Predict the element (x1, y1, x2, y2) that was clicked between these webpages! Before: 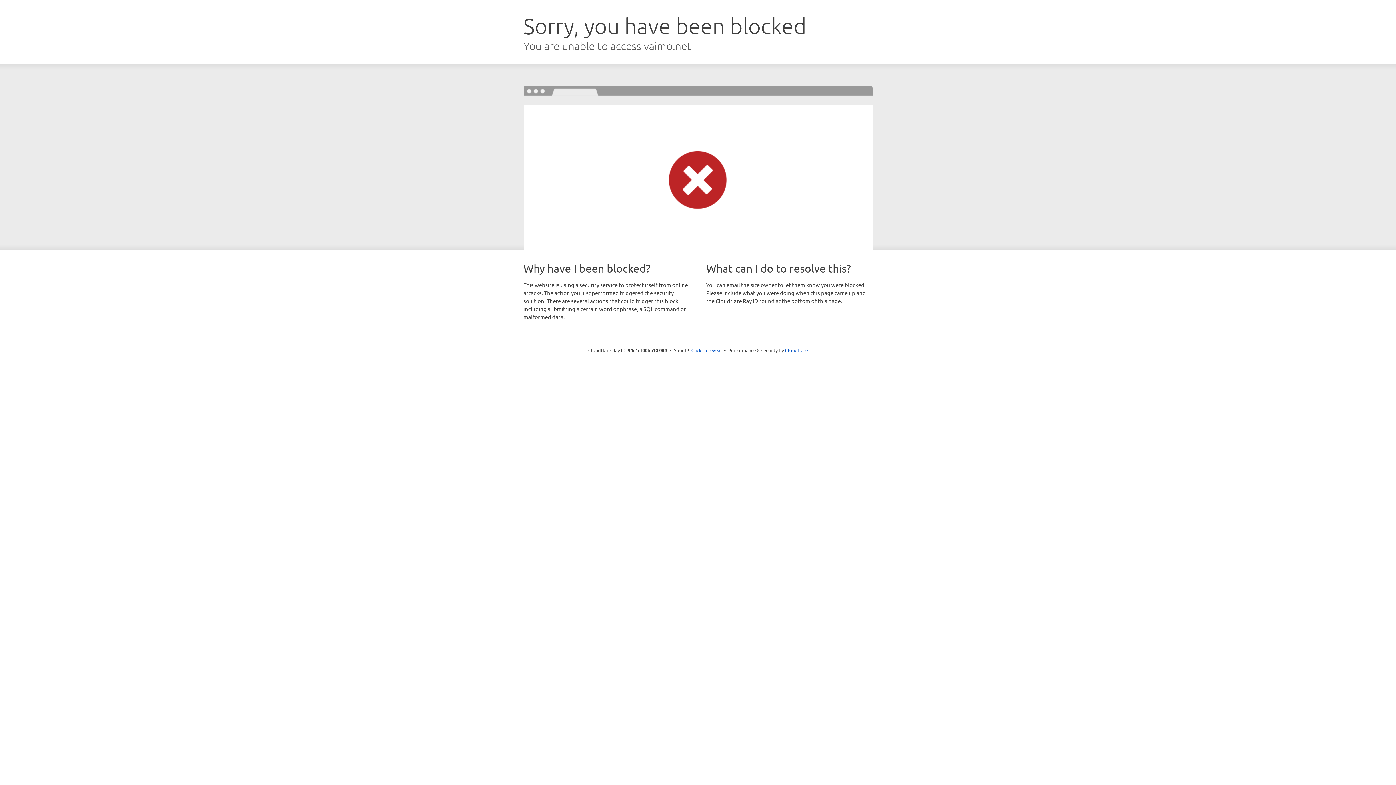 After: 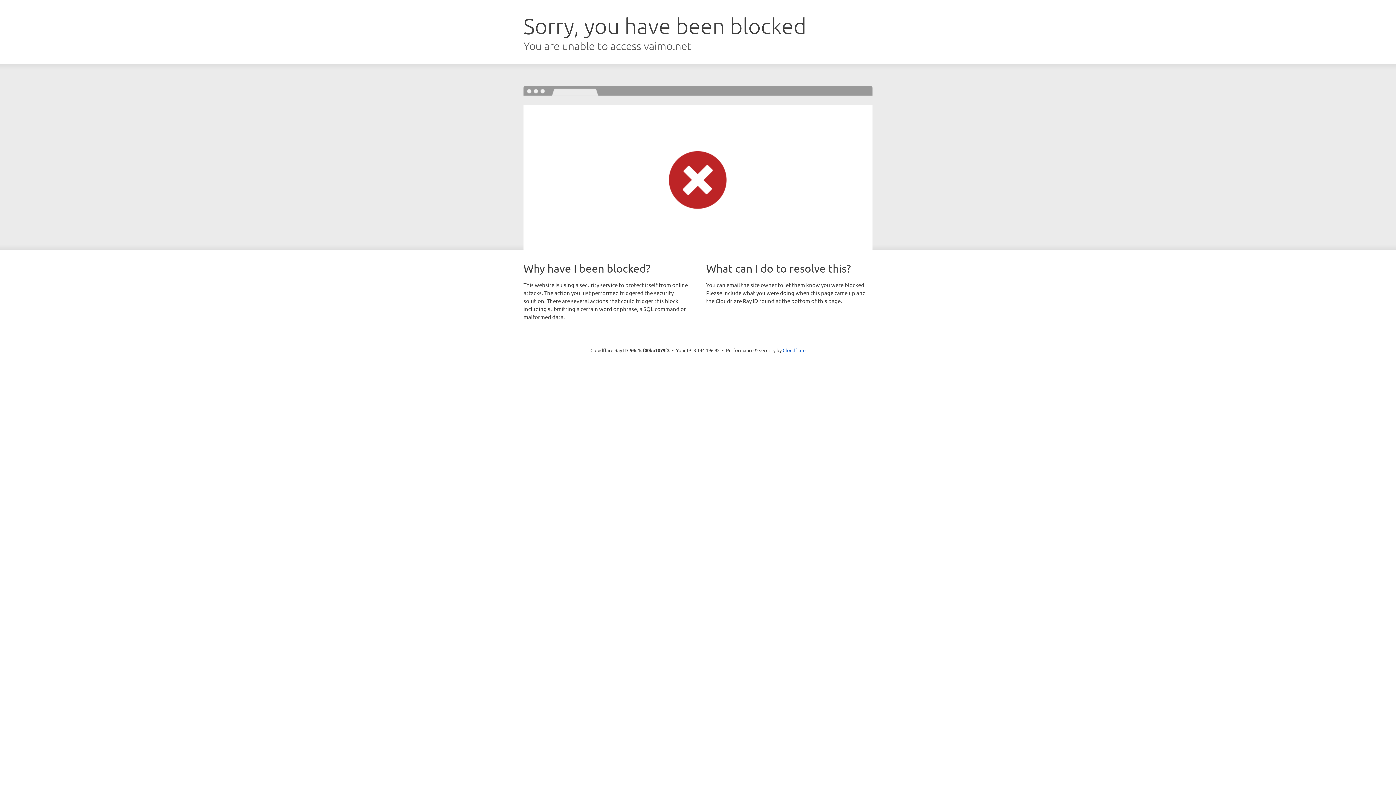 Action: bbox: (691, 346, 722, 353) label: Click to reveal